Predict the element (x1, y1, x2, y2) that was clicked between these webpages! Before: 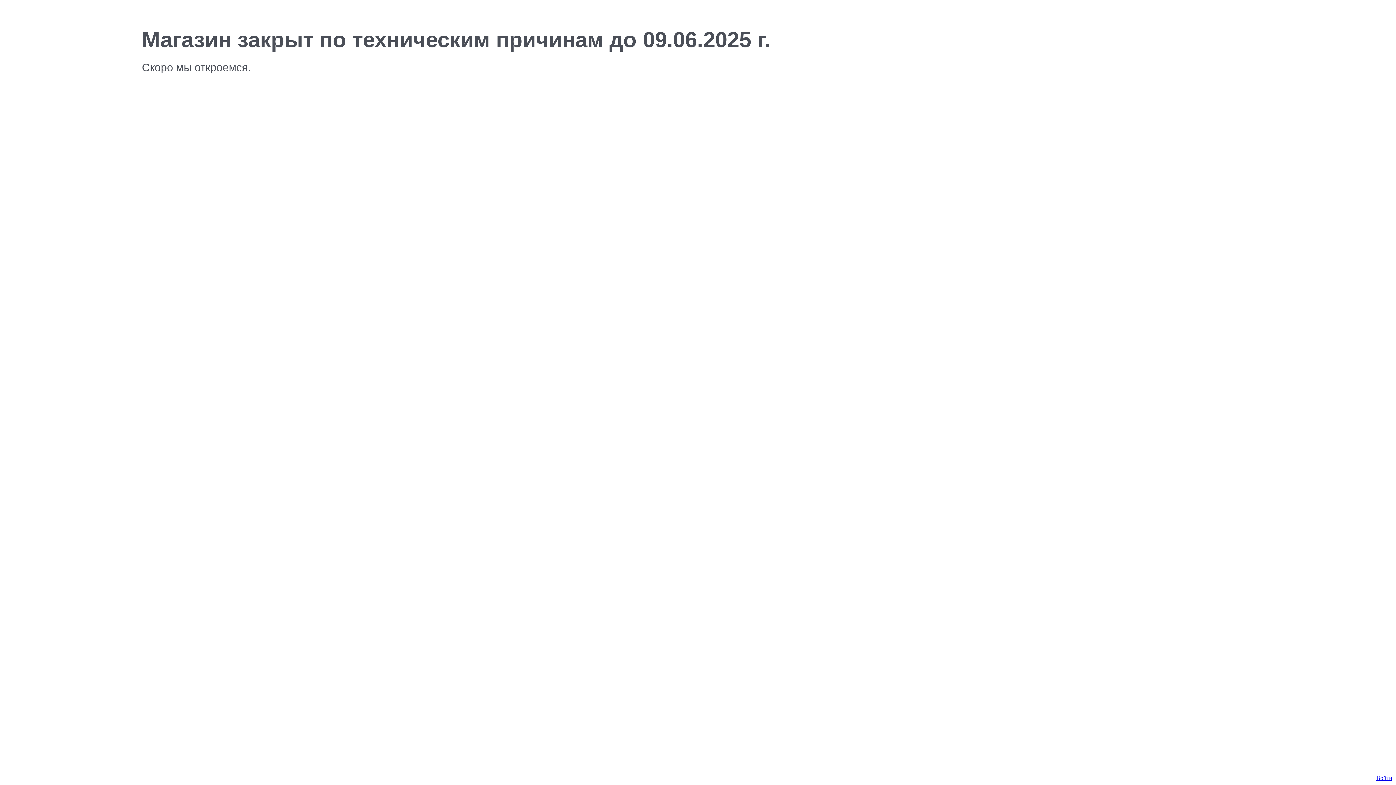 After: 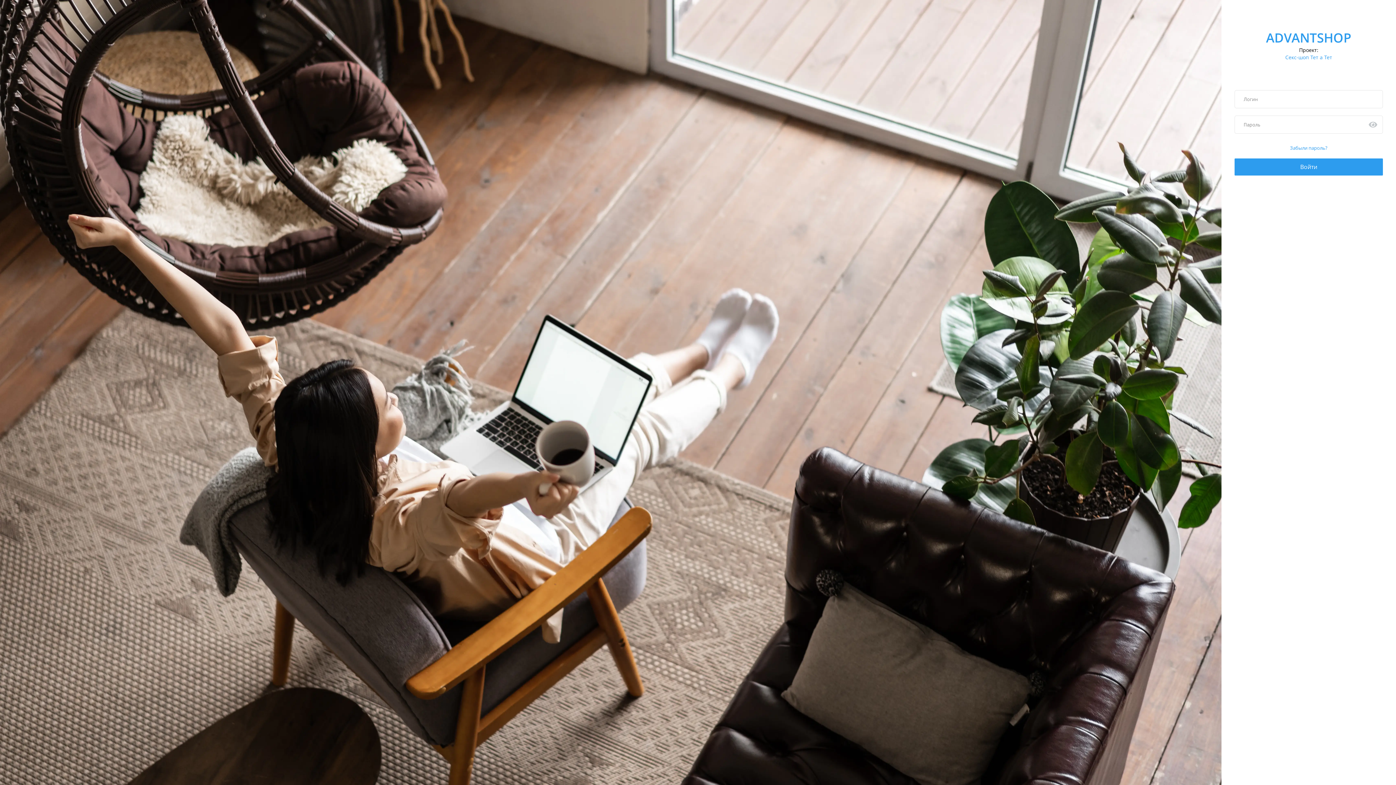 Action: bbox: (1376, 775, 1392, 781) label: Войти